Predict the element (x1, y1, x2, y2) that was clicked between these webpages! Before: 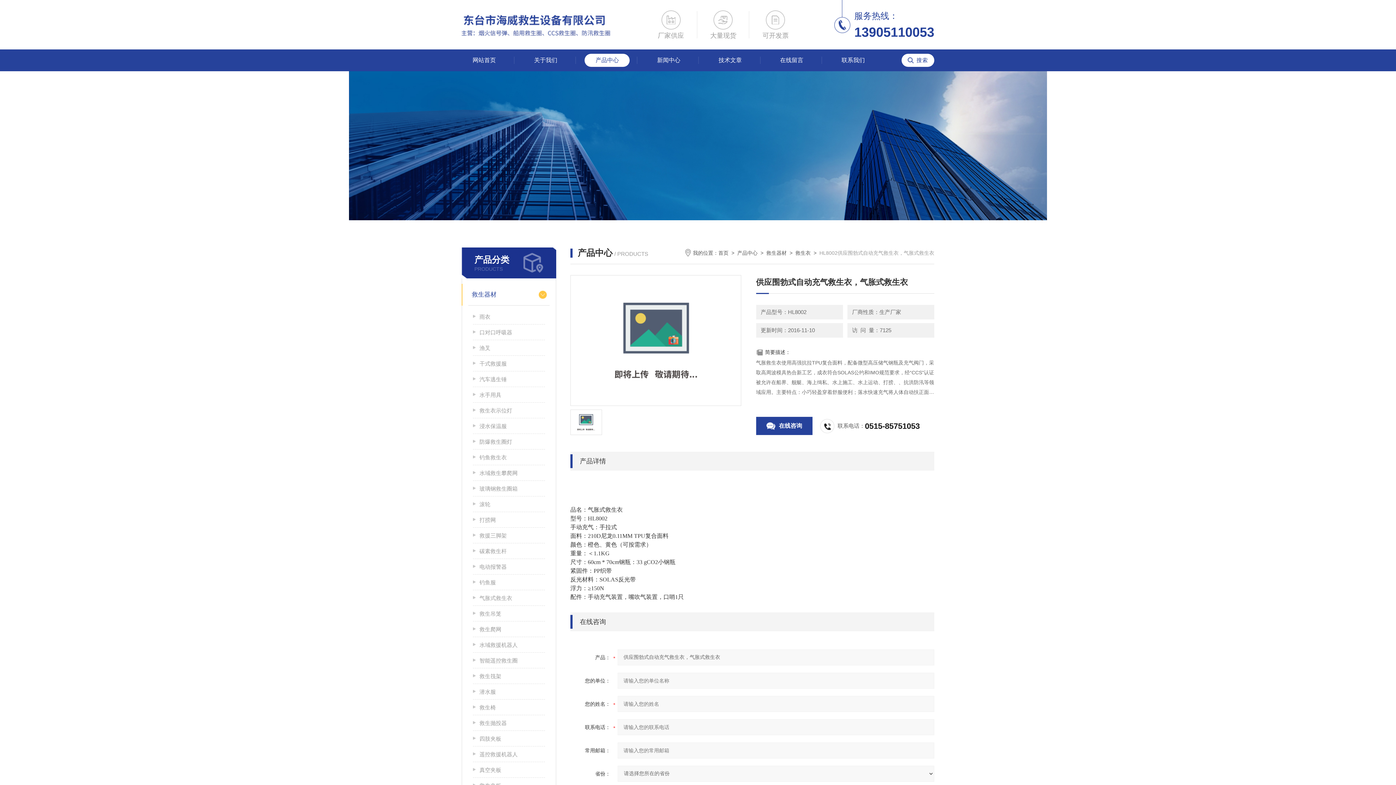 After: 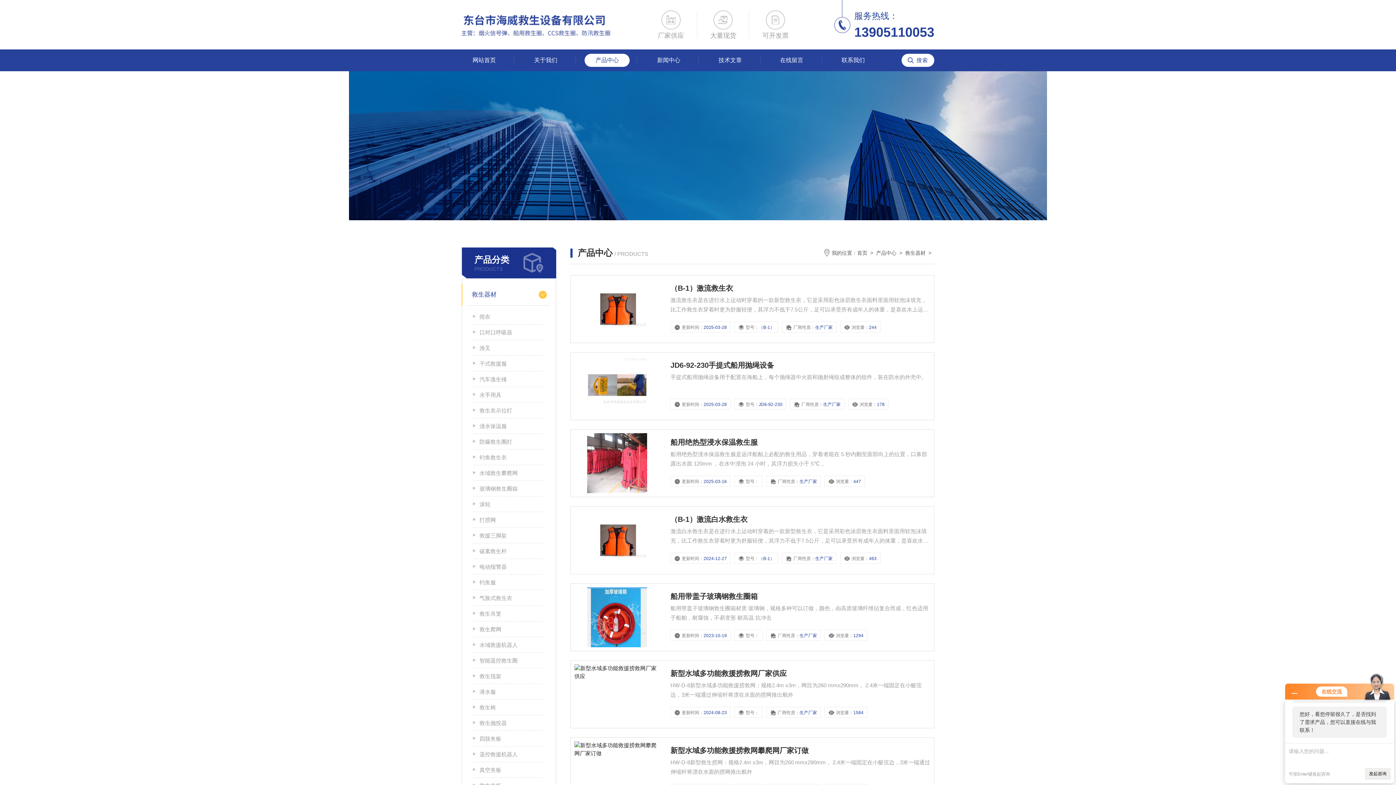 Action: label: 救生器材 bbox: (472, 284, 546, 305)